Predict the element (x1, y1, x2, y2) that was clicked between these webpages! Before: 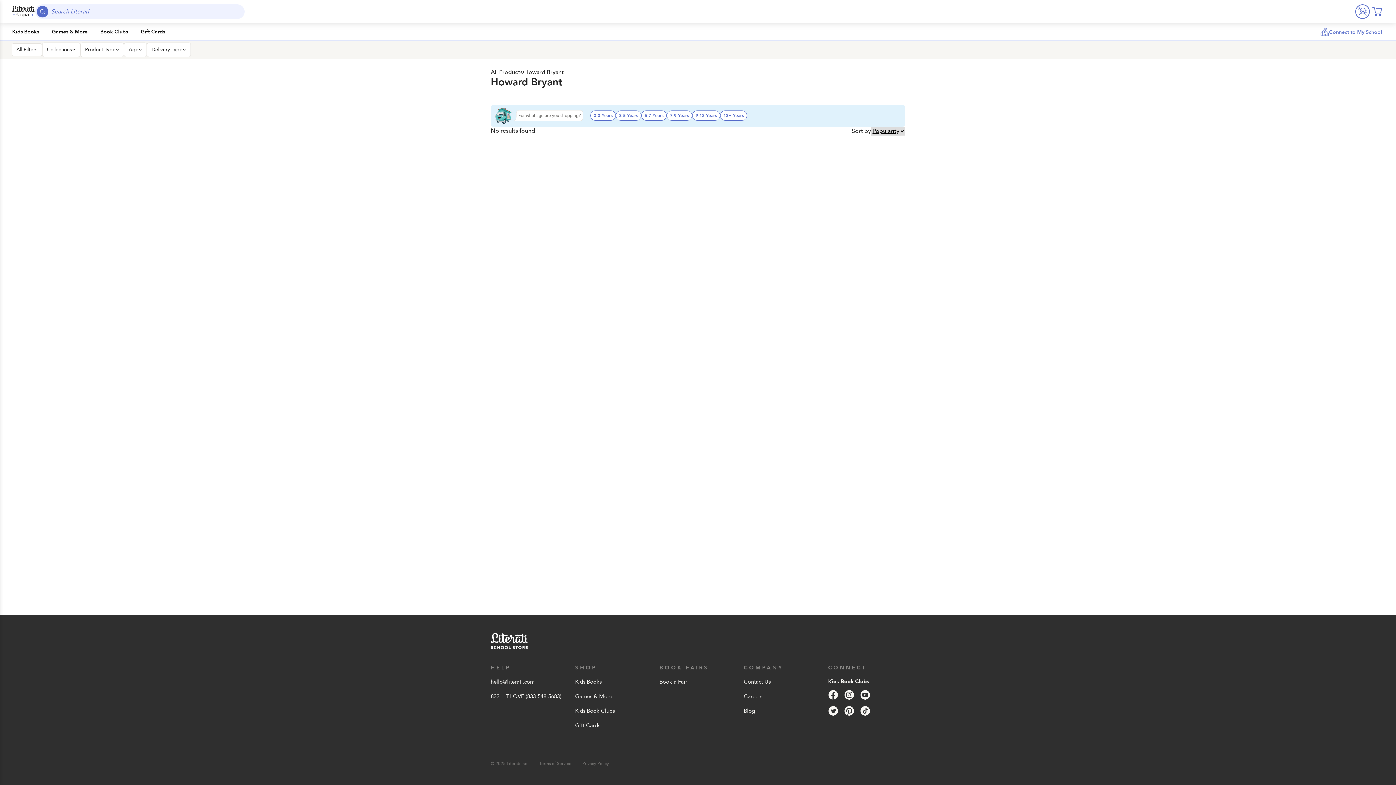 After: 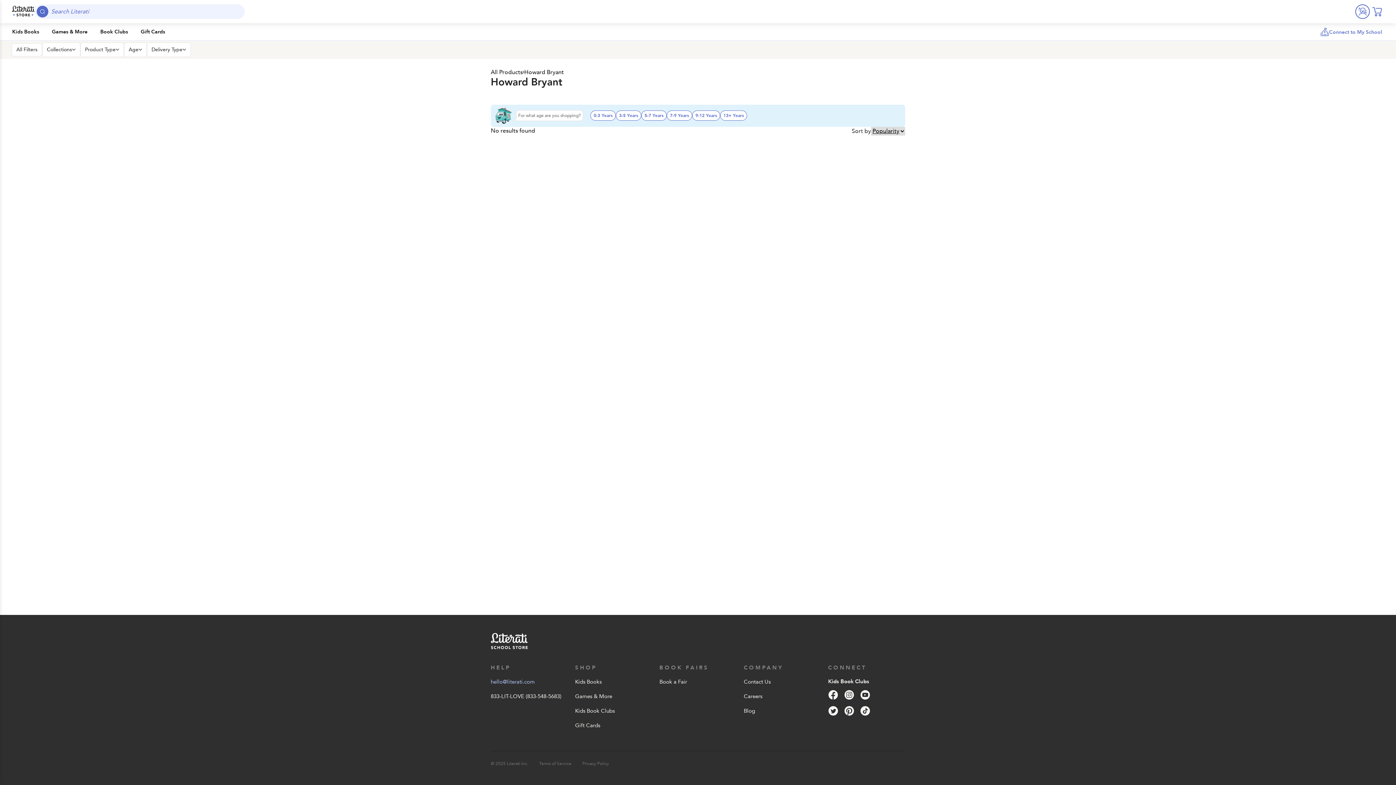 Action: label: hello@literati.com bbox: (490, 674, 568, 689)